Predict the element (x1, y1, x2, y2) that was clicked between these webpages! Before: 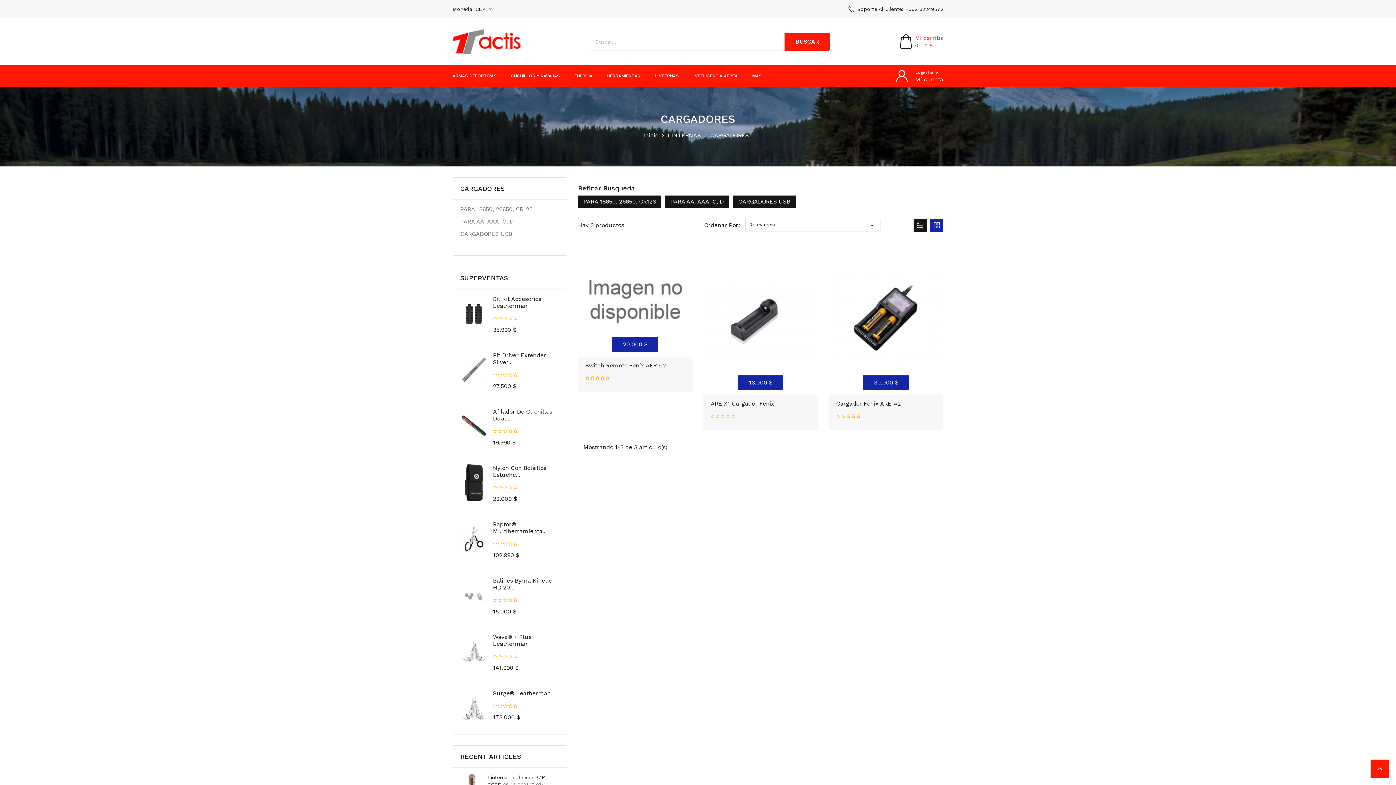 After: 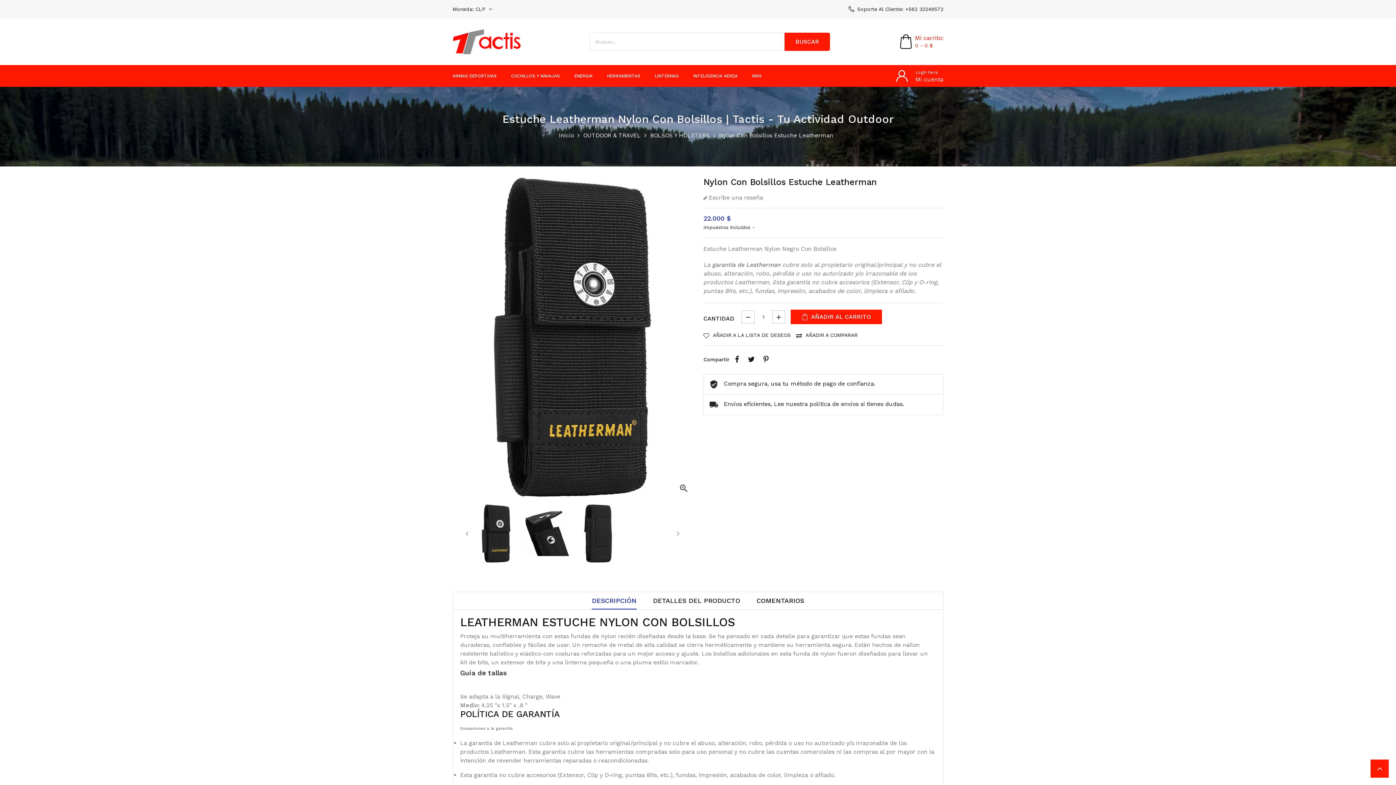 Action: bbox: (460, 464, 488, 501)